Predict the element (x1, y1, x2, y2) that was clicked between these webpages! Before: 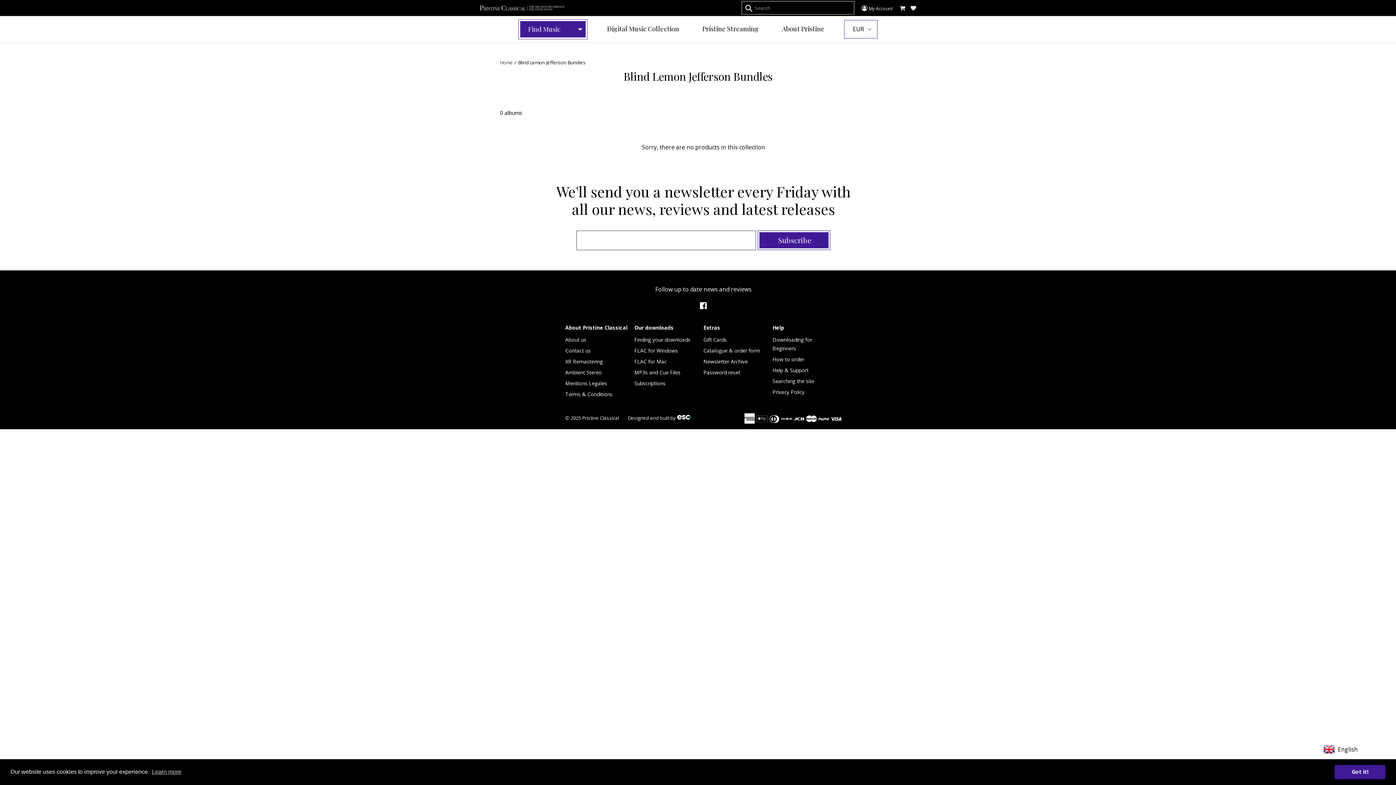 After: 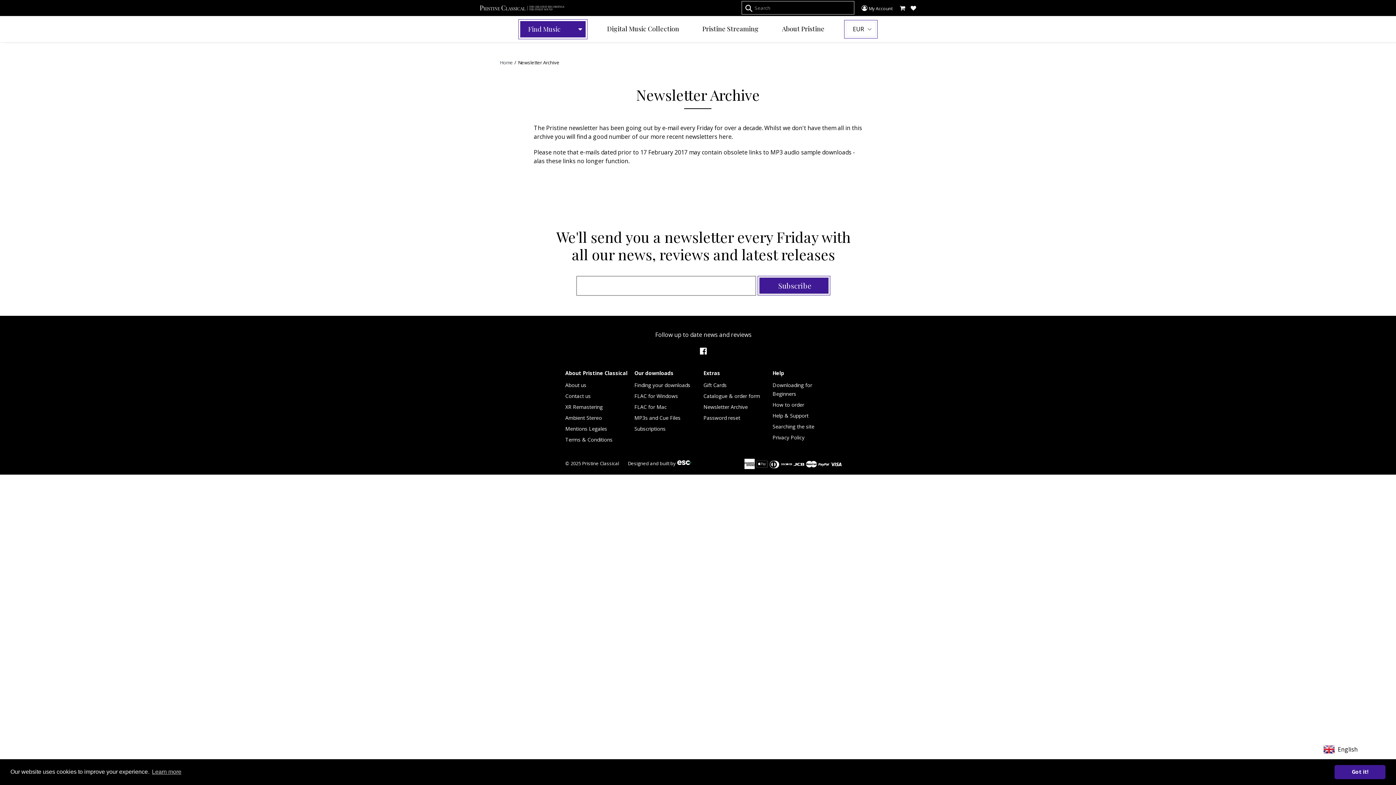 Action: label: Newsletter Archive bbox: (703, 358, 748, 365)